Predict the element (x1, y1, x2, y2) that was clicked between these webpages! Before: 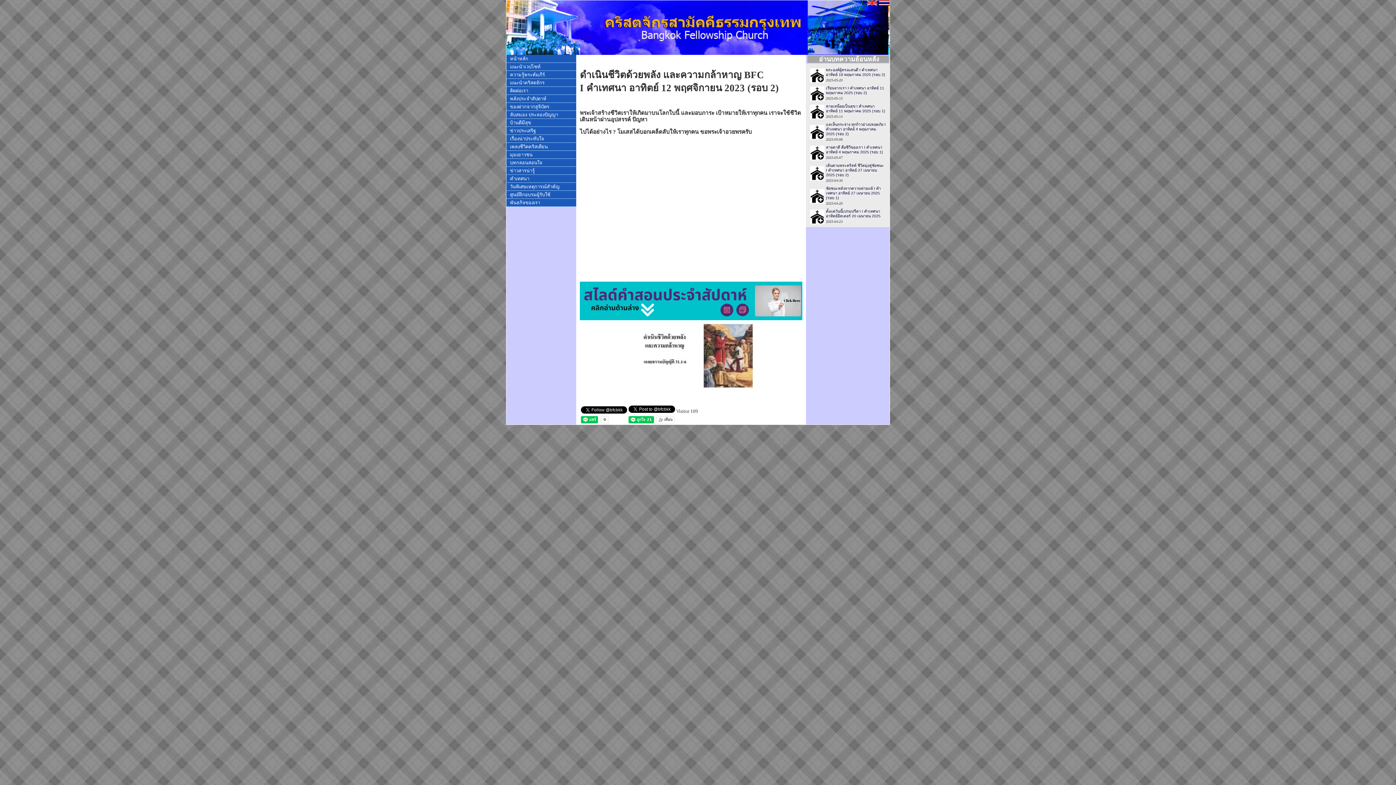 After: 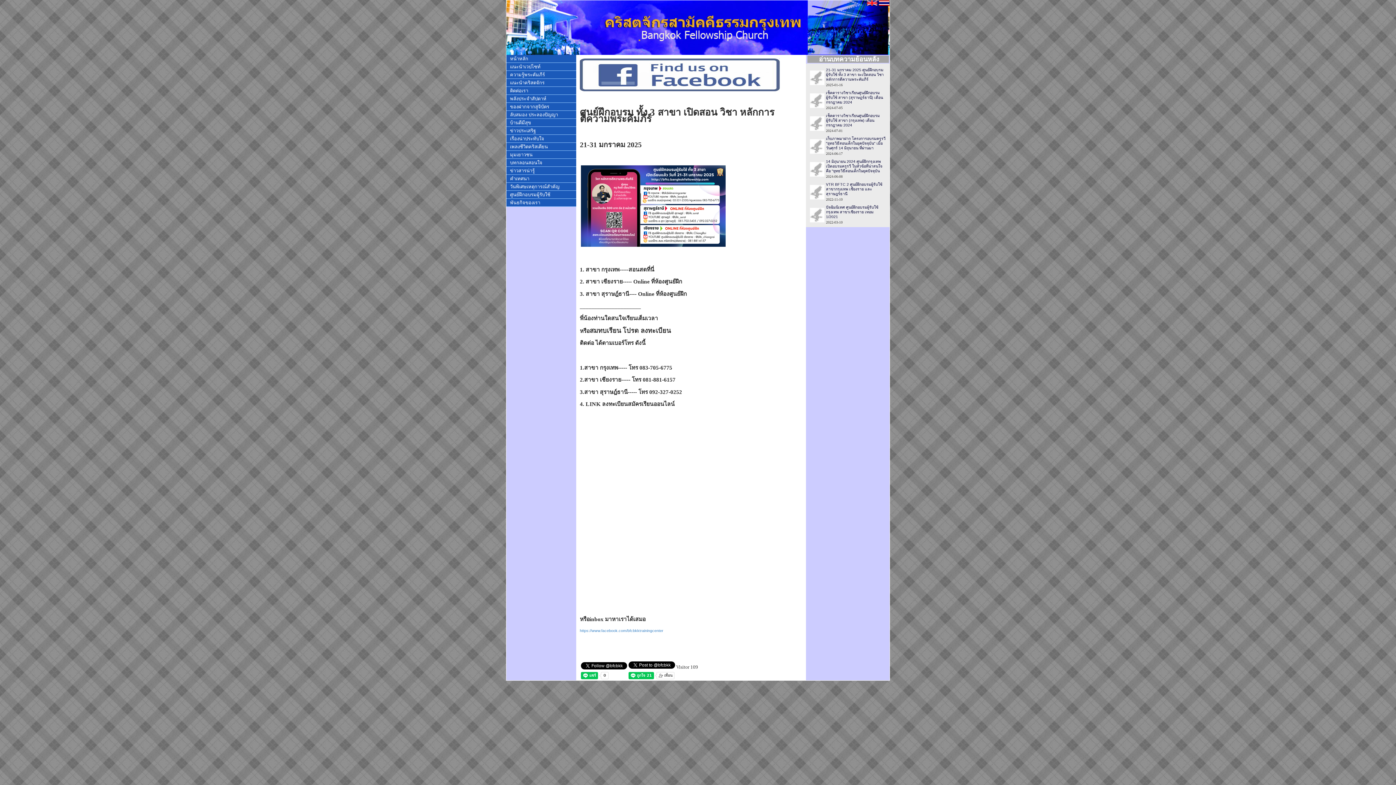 Action: bbox: (506, 190, 576, 198) label: ศูนย์ฝึกอบรมผู้รับใช้